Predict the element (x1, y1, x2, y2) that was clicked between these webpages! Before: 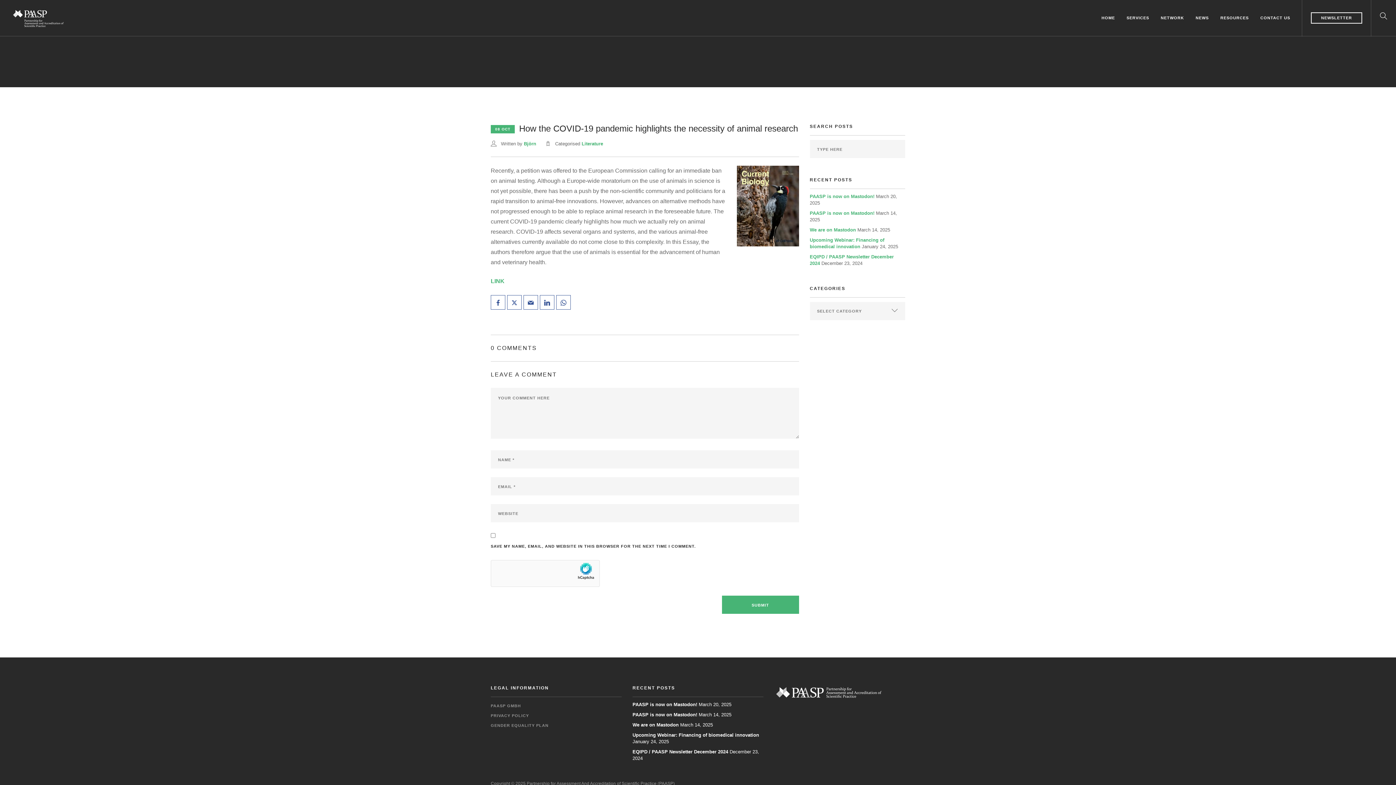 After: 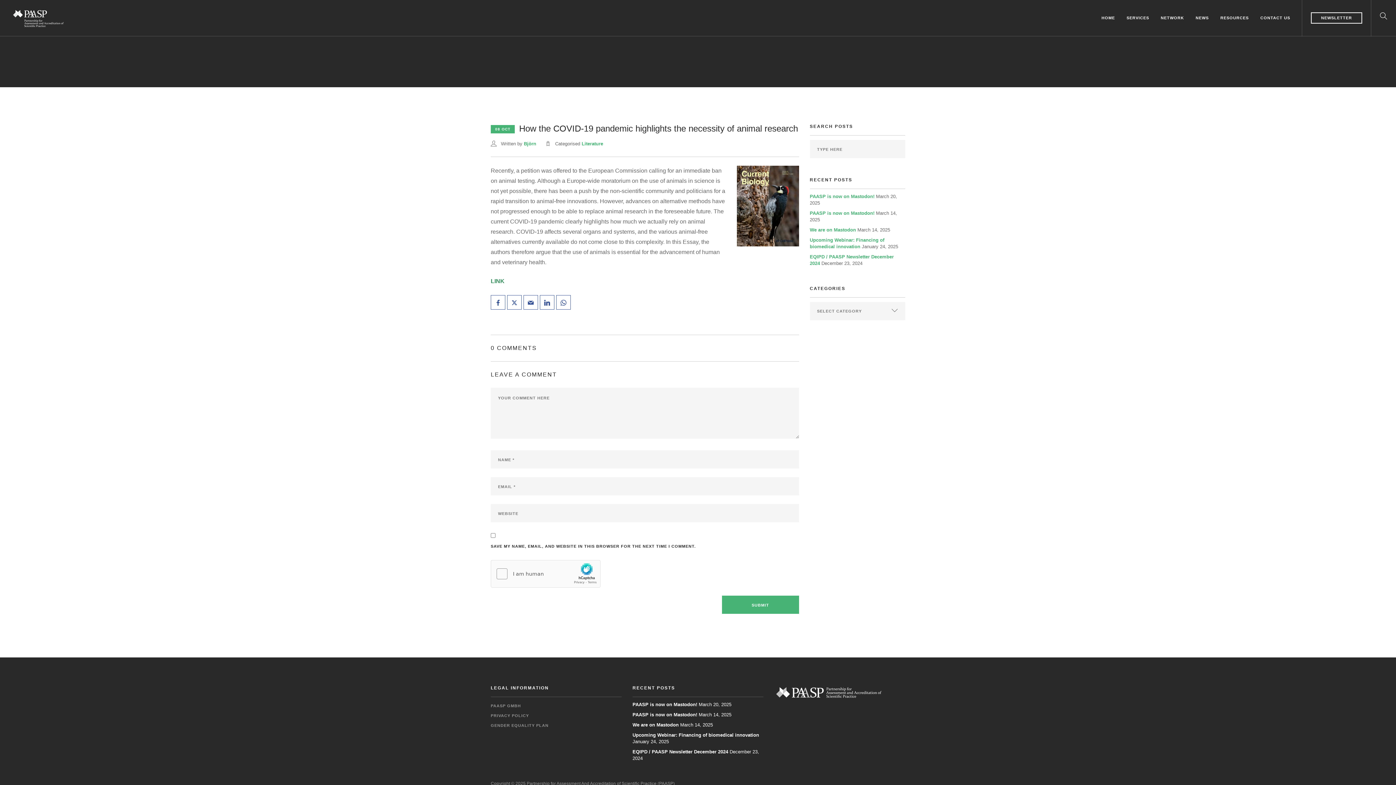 Action: bbox: (490, 278, 504, 284) label: LINK